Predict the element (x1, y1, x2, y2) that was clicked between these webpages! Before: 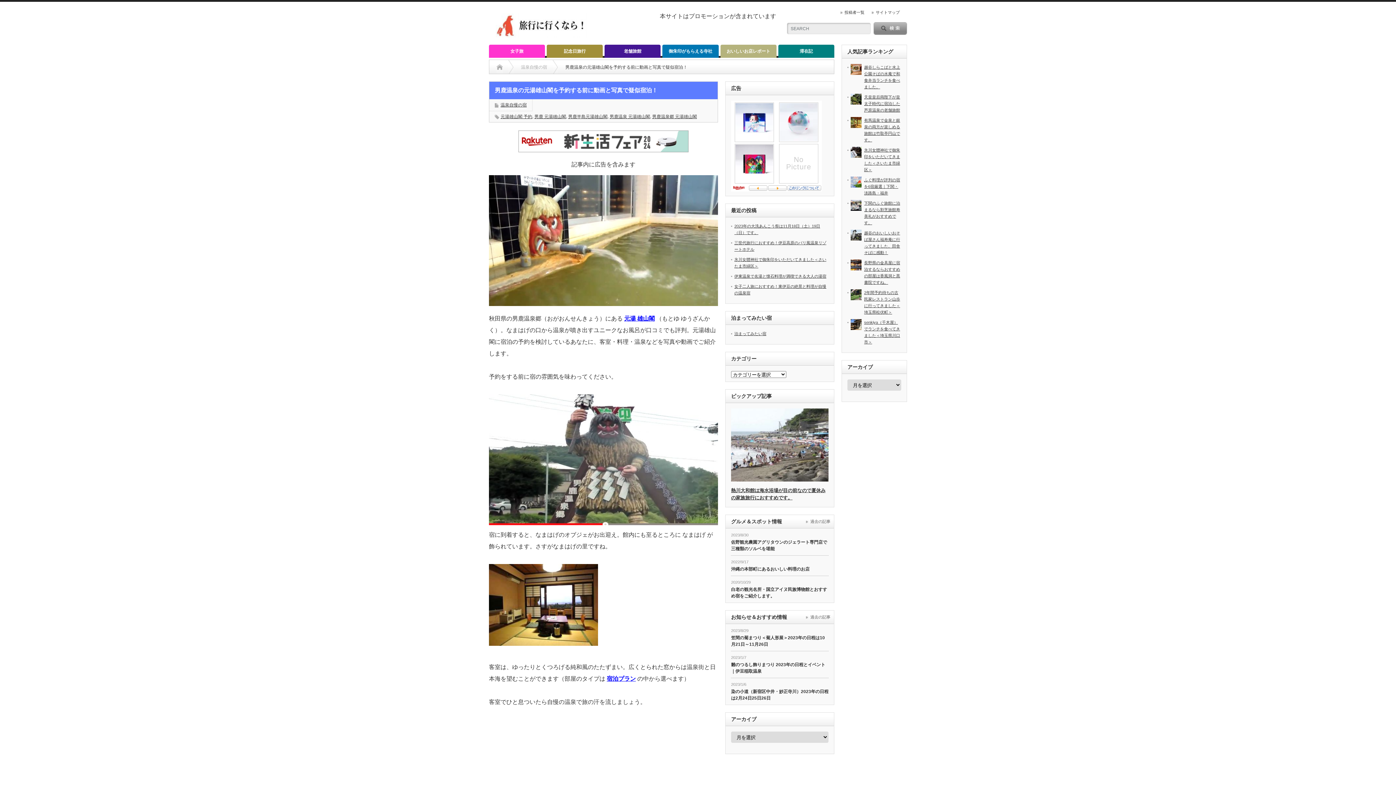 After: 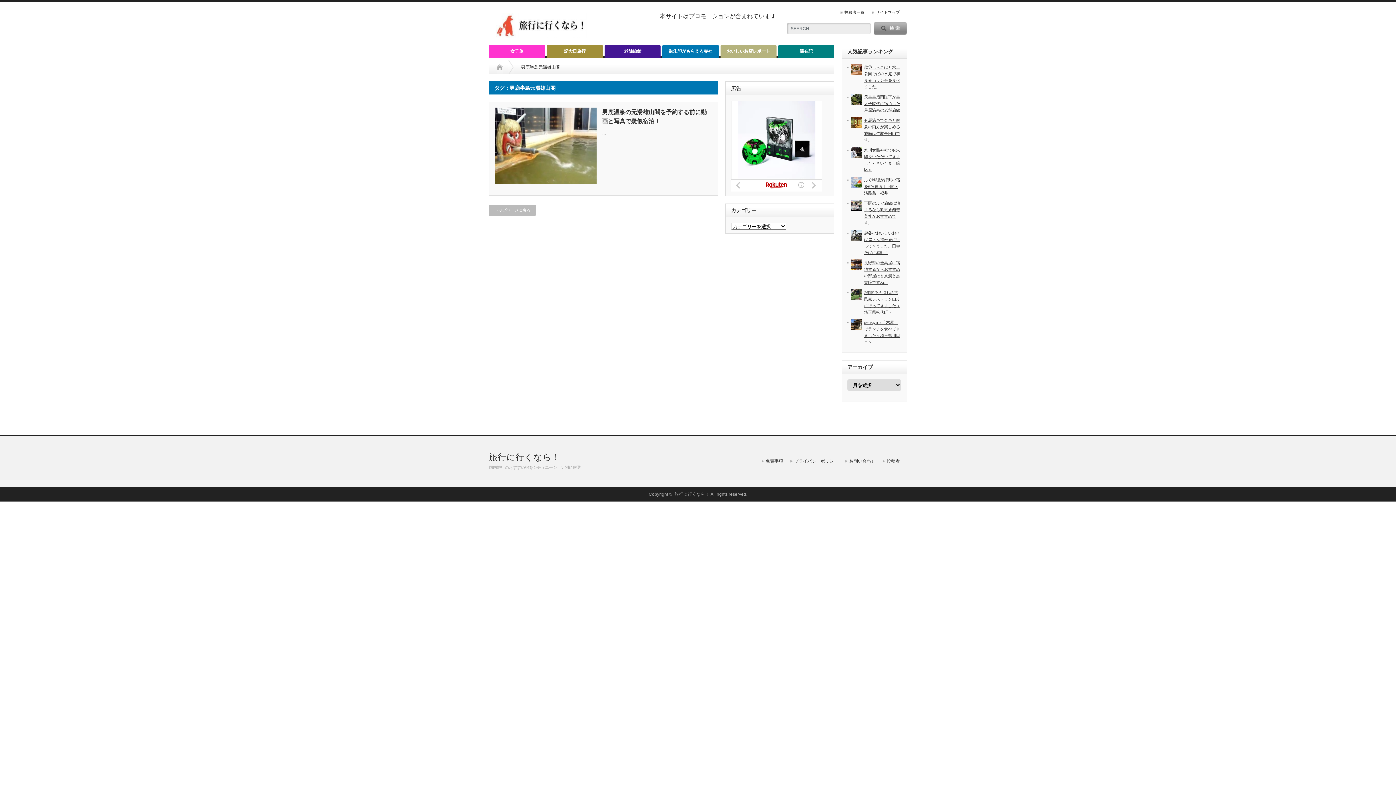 Action: label: 男鹿半島元湯雄山閣 bbox: (568, 114, 607, 119)